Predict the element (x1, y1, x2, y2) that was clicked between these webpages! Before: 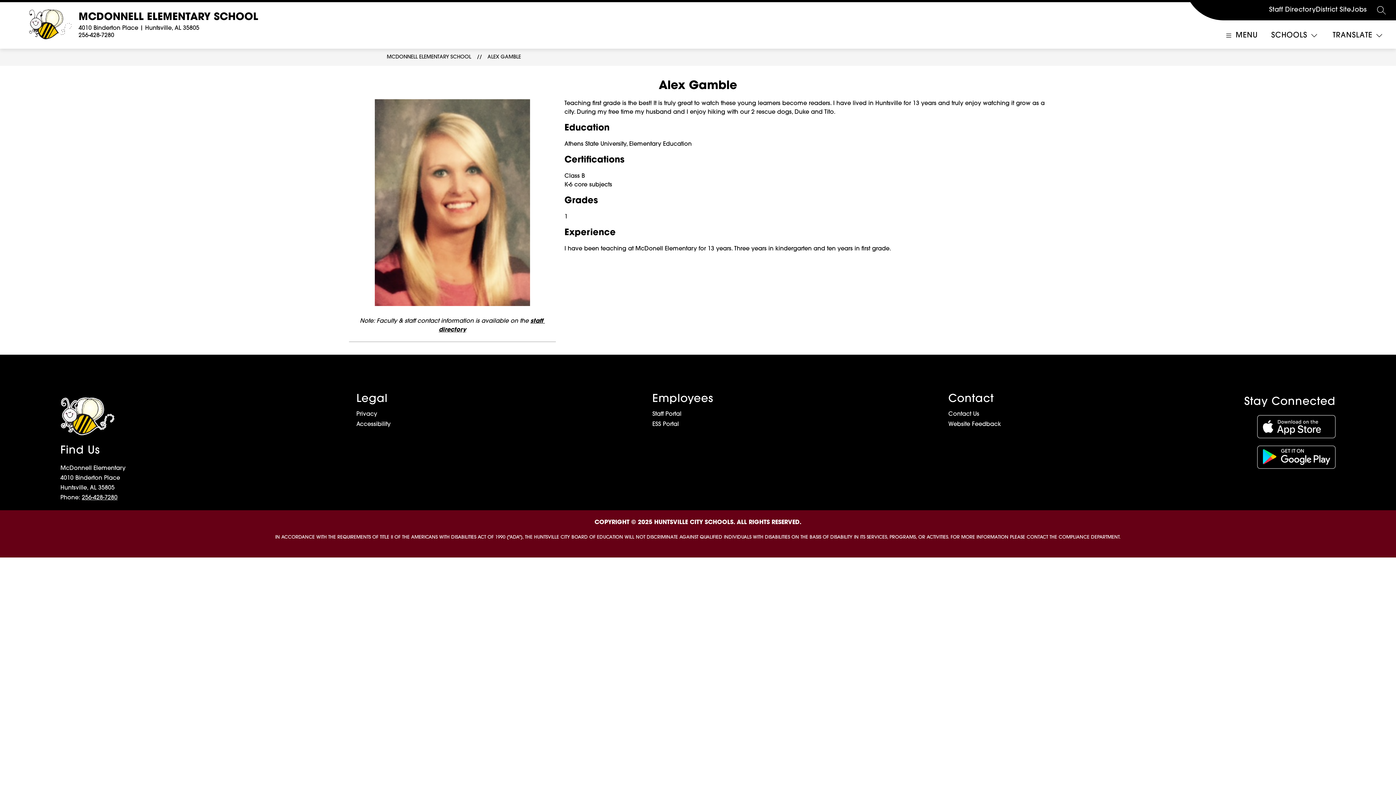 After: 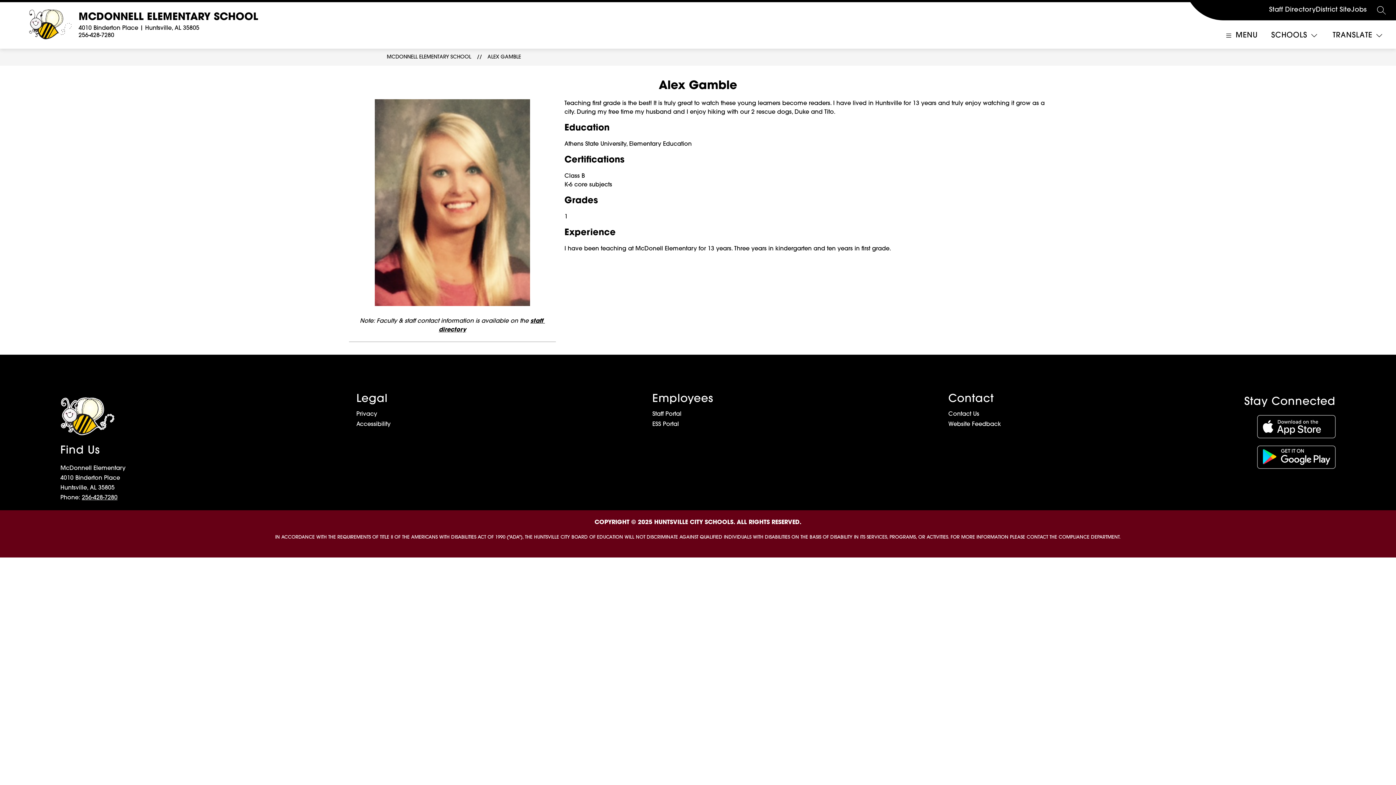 Action: label: 4010 Binderton Place | Huntsville, AL 35805 bbox: (78, 24, 258, 32)